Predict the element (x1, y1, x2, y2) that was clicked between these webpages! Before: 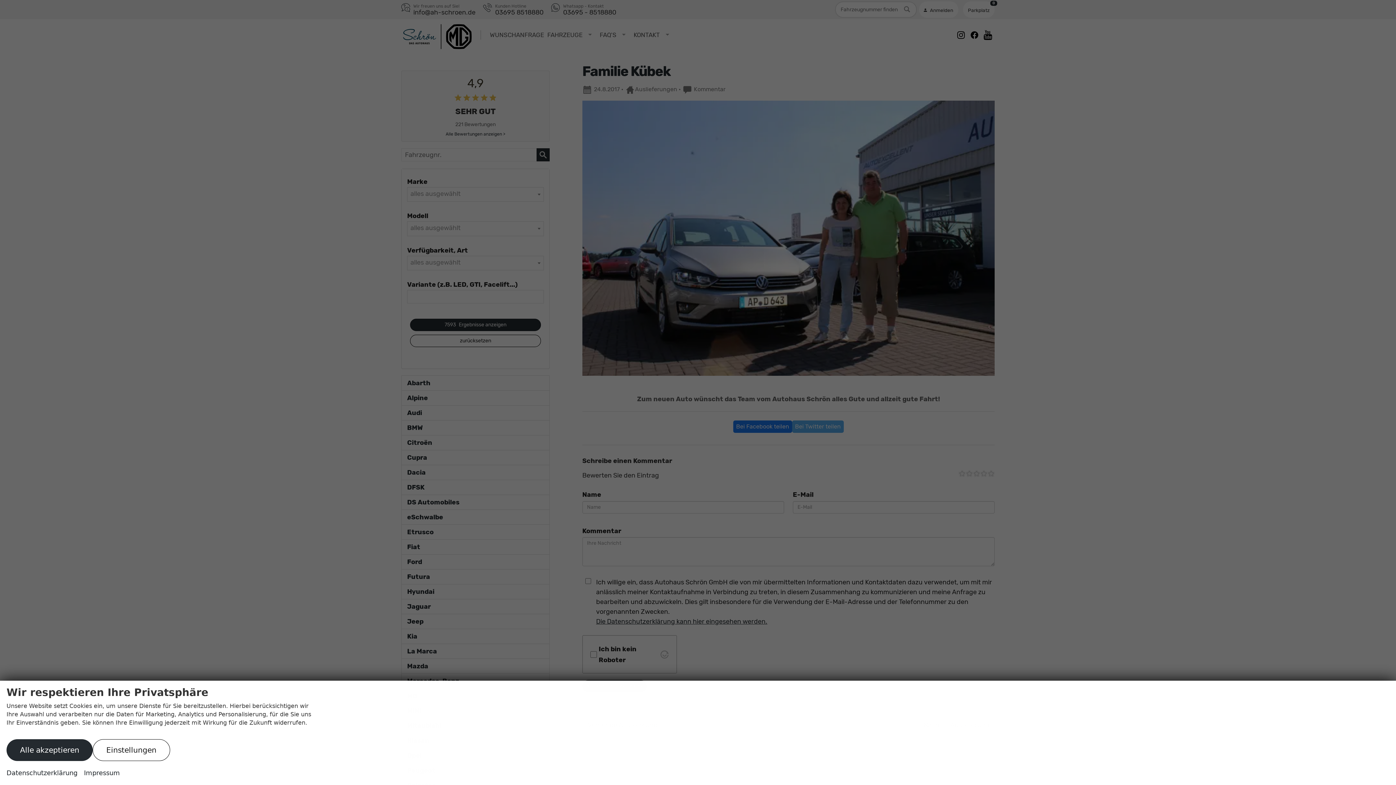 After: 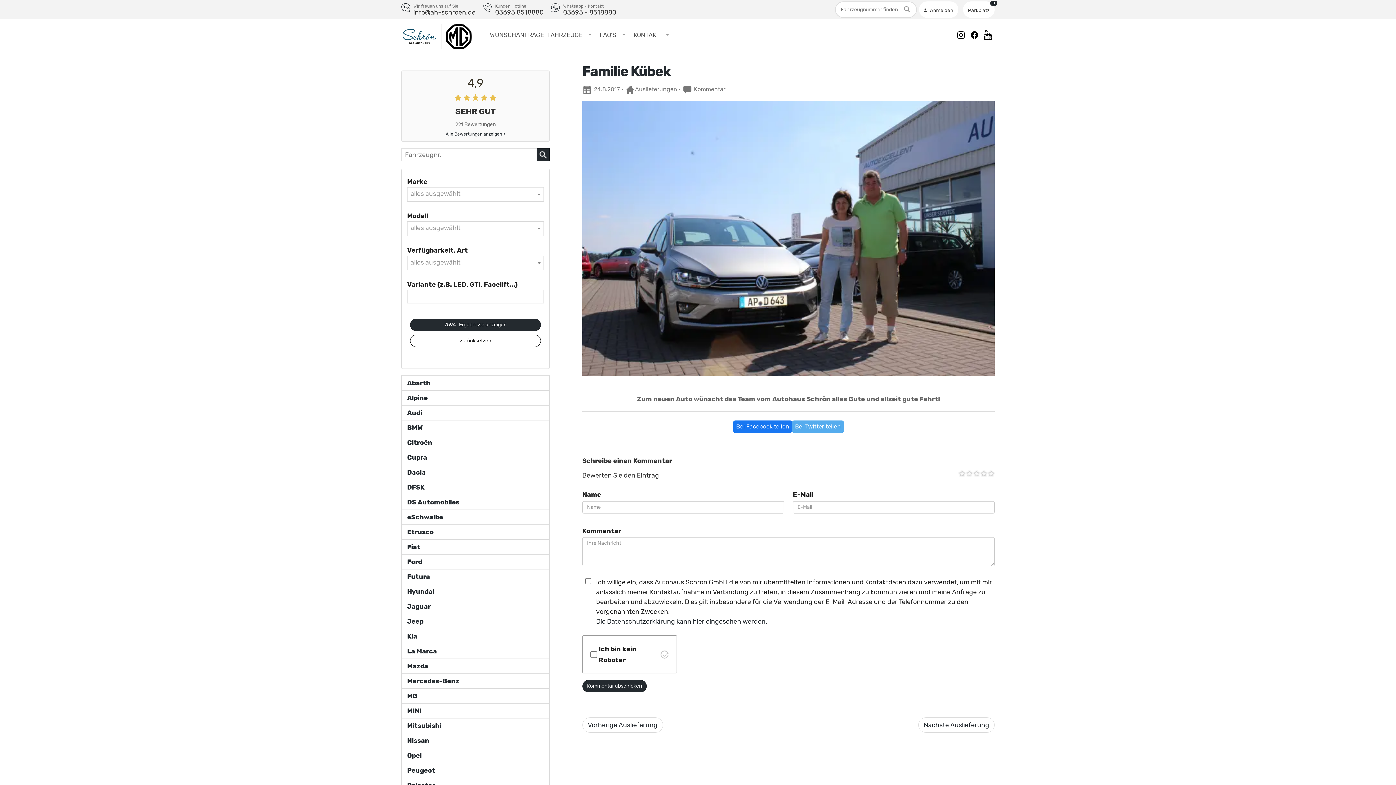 Action: bbox: (6, 739, 92, 761) label: Alle akzeptieren